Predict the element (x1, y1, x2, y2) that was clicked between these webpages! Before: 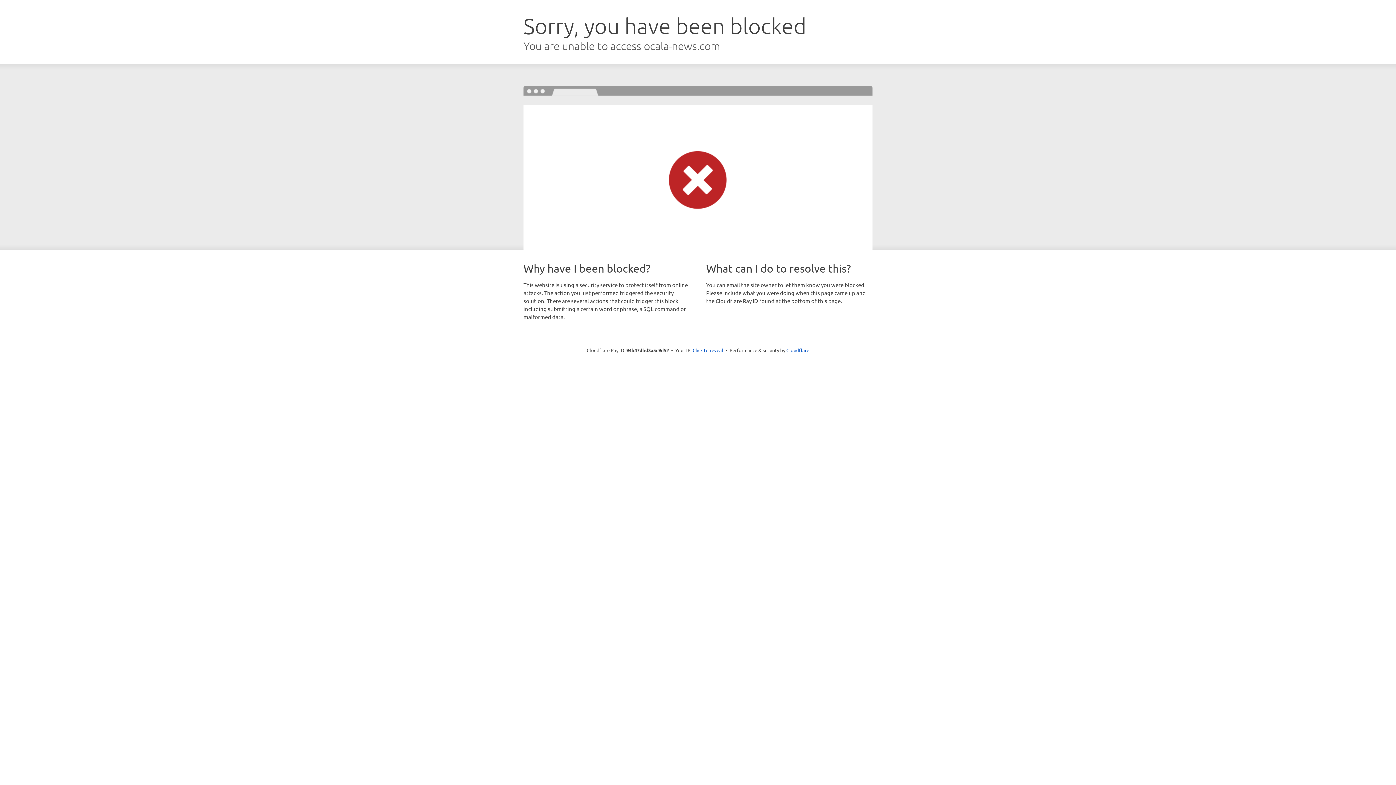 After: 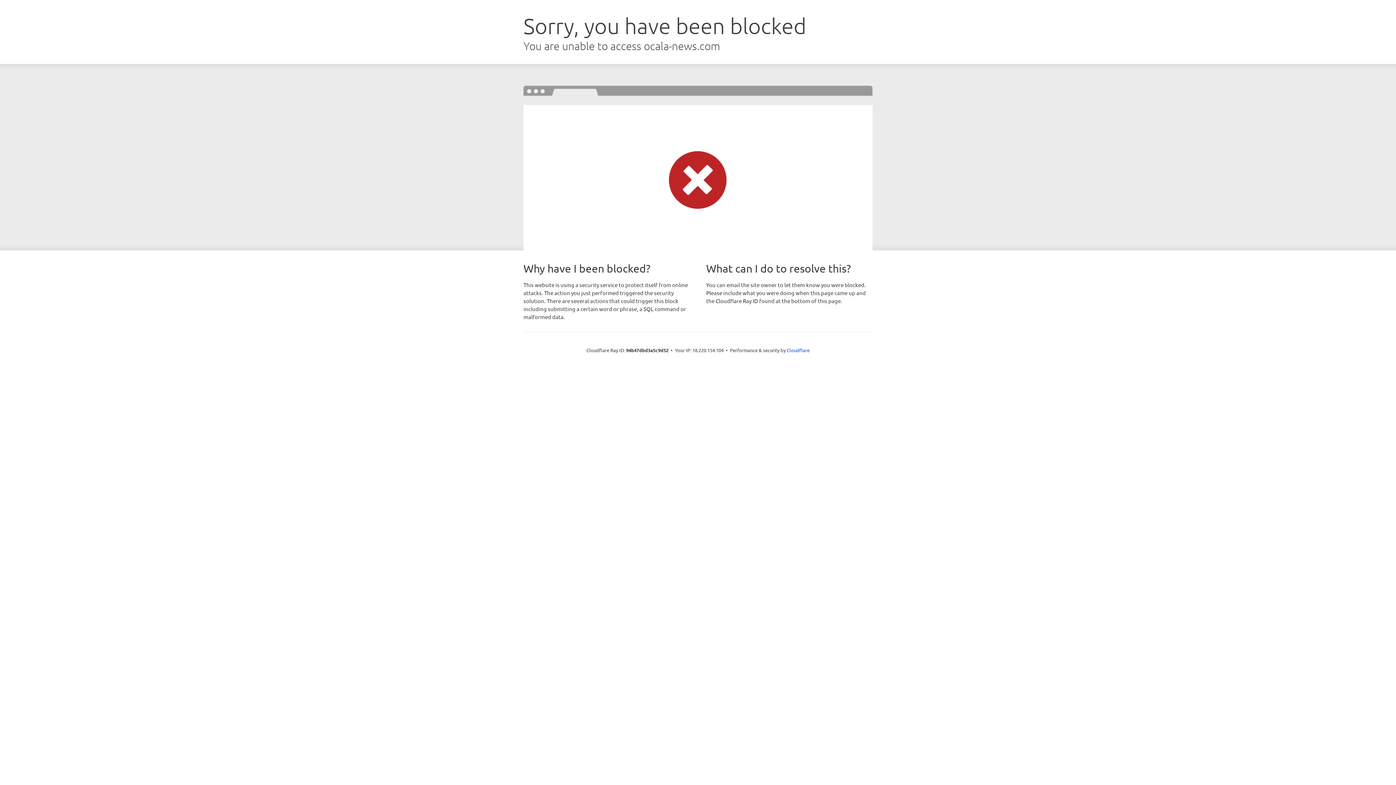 Action: bbox: (692, 346, 723, 353) label: Click to reveal